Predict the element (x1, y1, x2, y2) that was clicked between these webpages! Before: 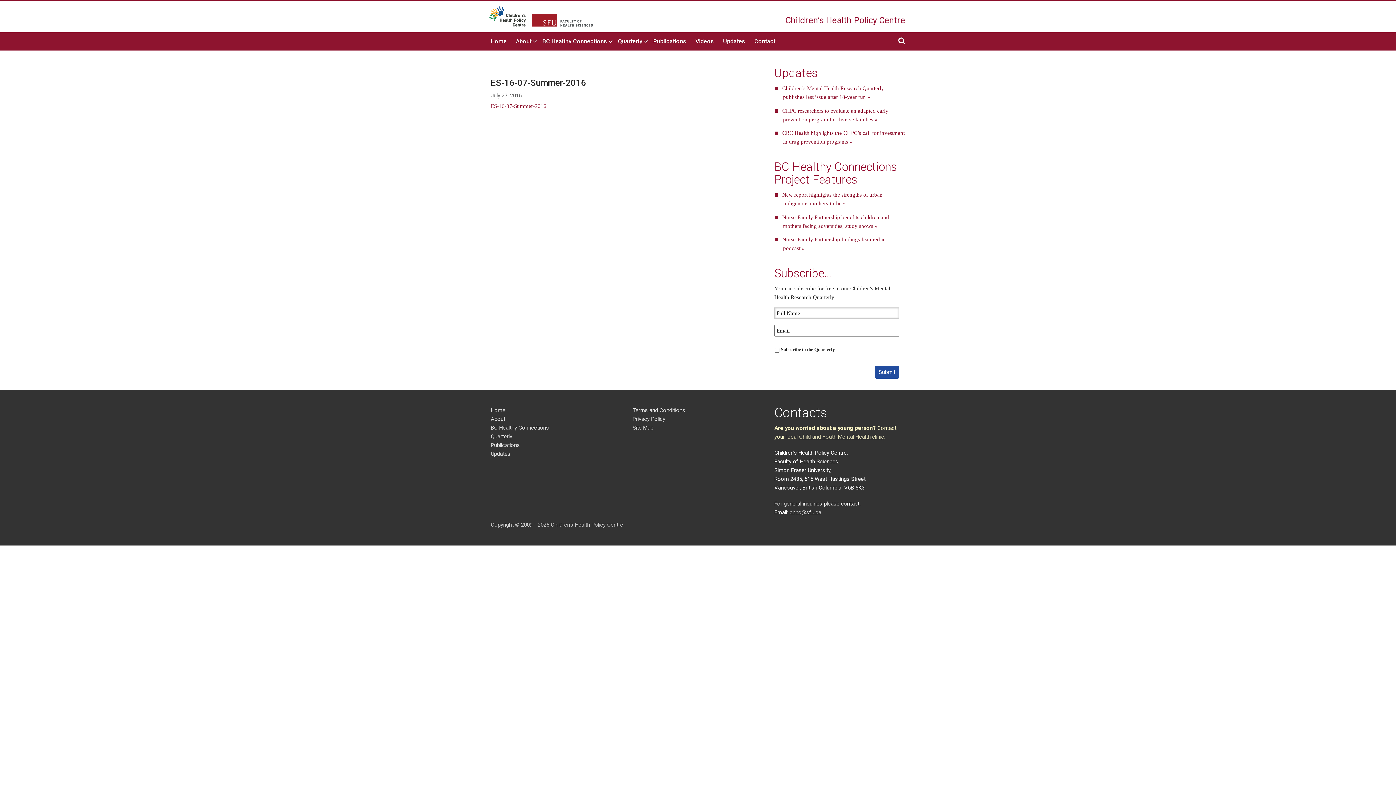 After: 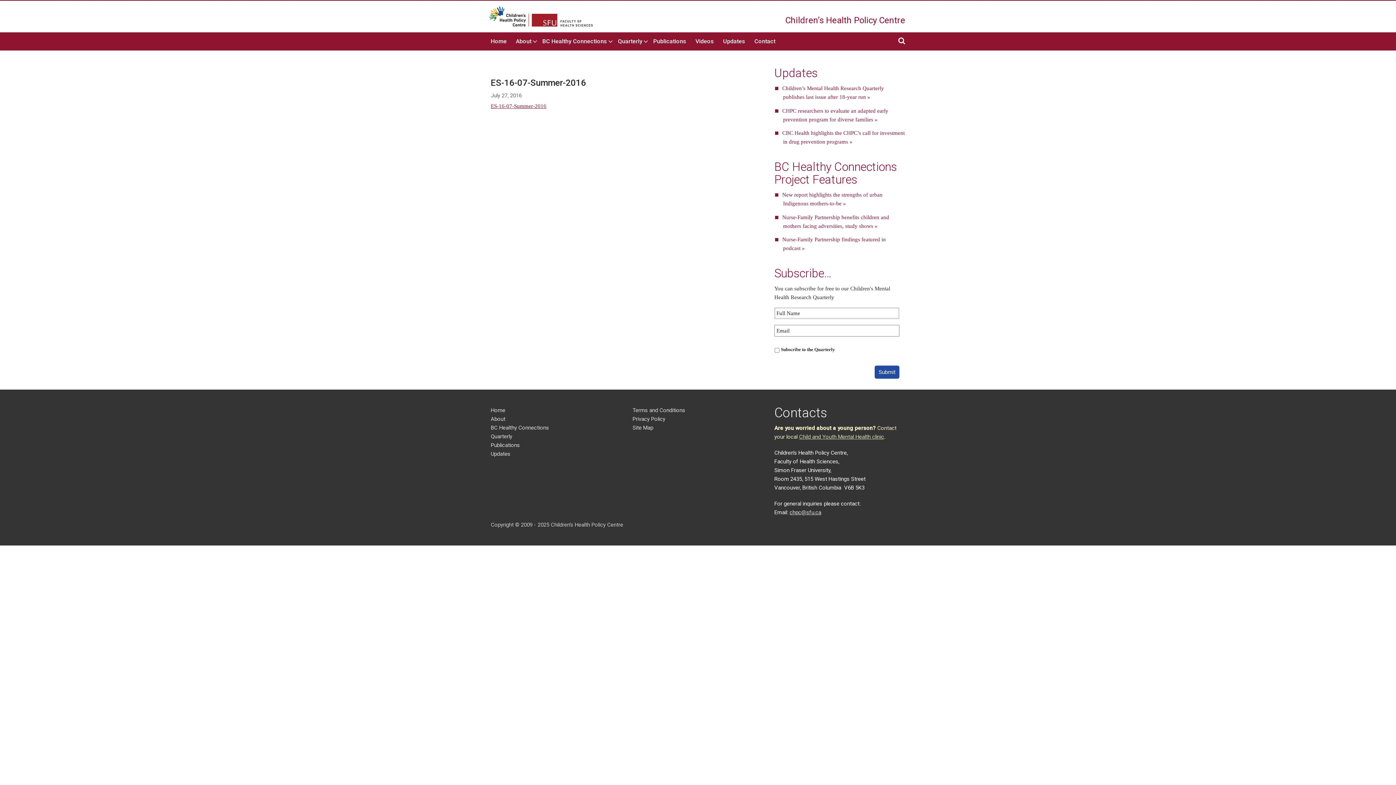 Action: label: ES-16-07-Summer-2016 bbox: (490, 103, 546, 109)